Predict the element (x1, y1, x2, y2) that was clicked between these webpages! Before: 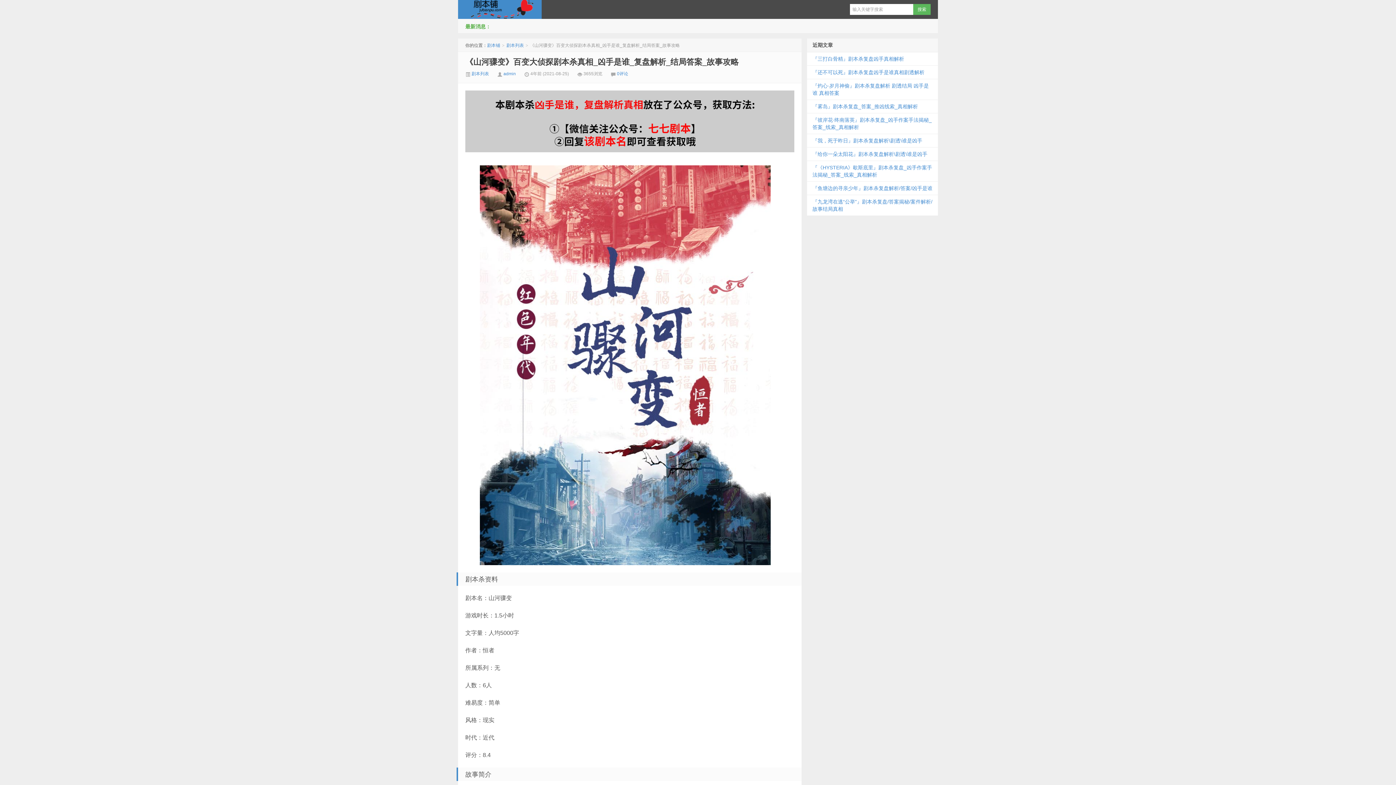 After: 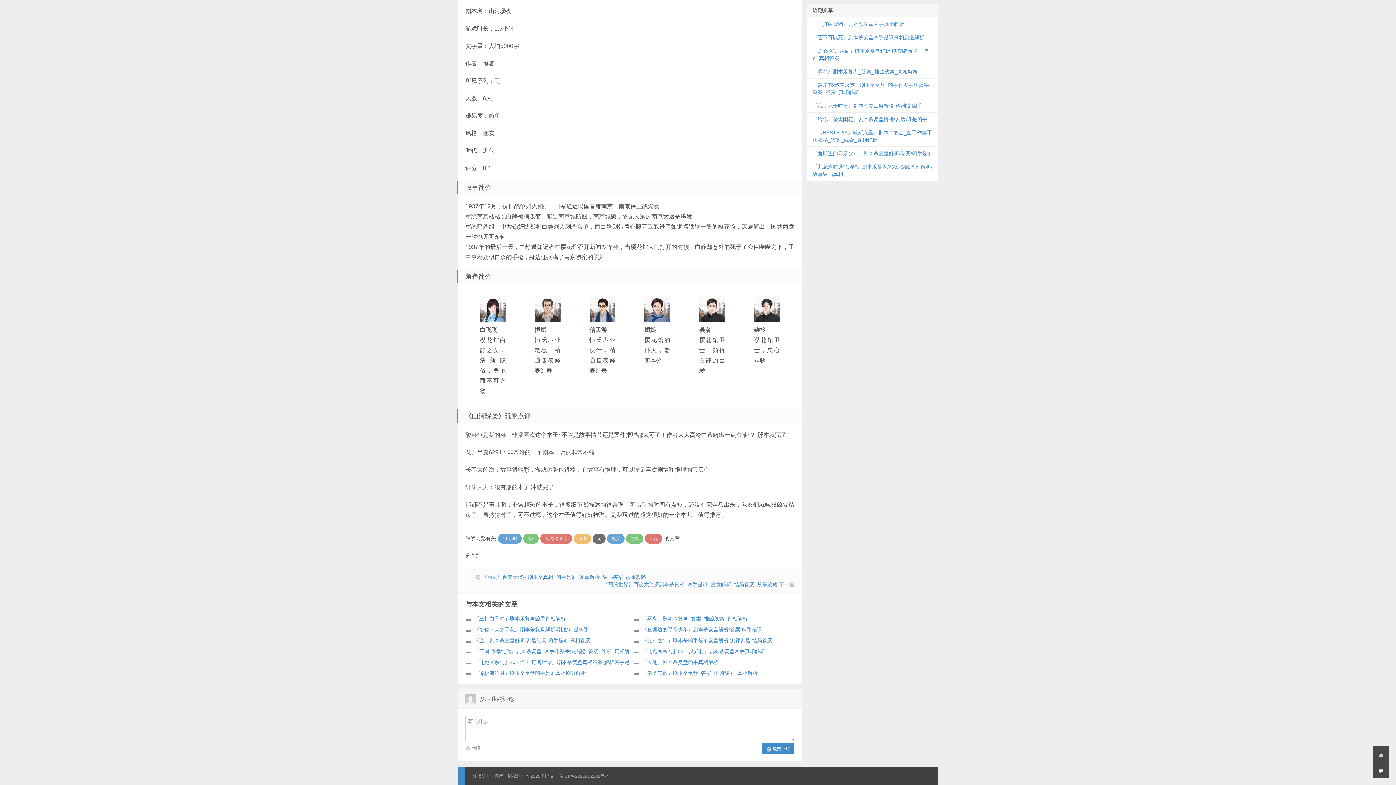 Action: bbox: (617, 71, 628, 76) label: 0评论